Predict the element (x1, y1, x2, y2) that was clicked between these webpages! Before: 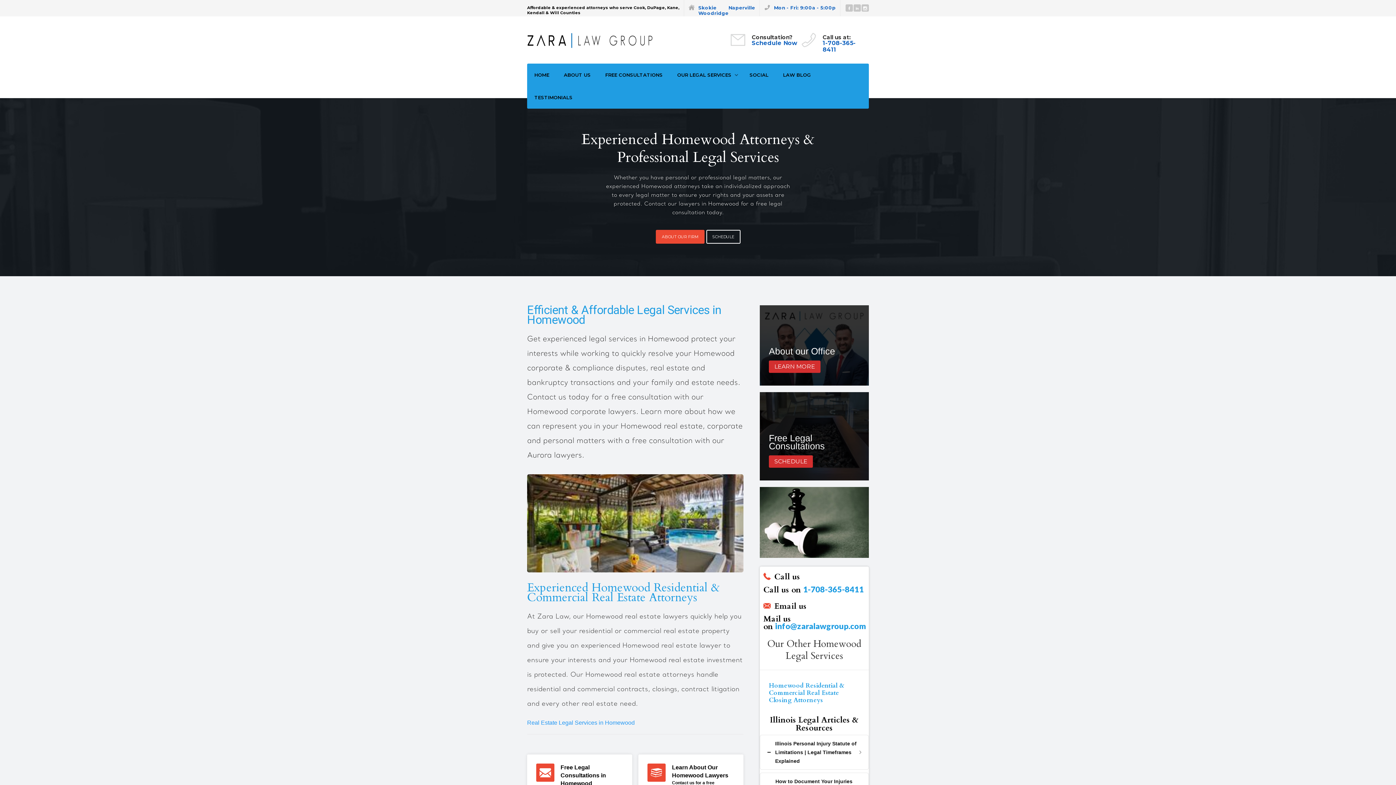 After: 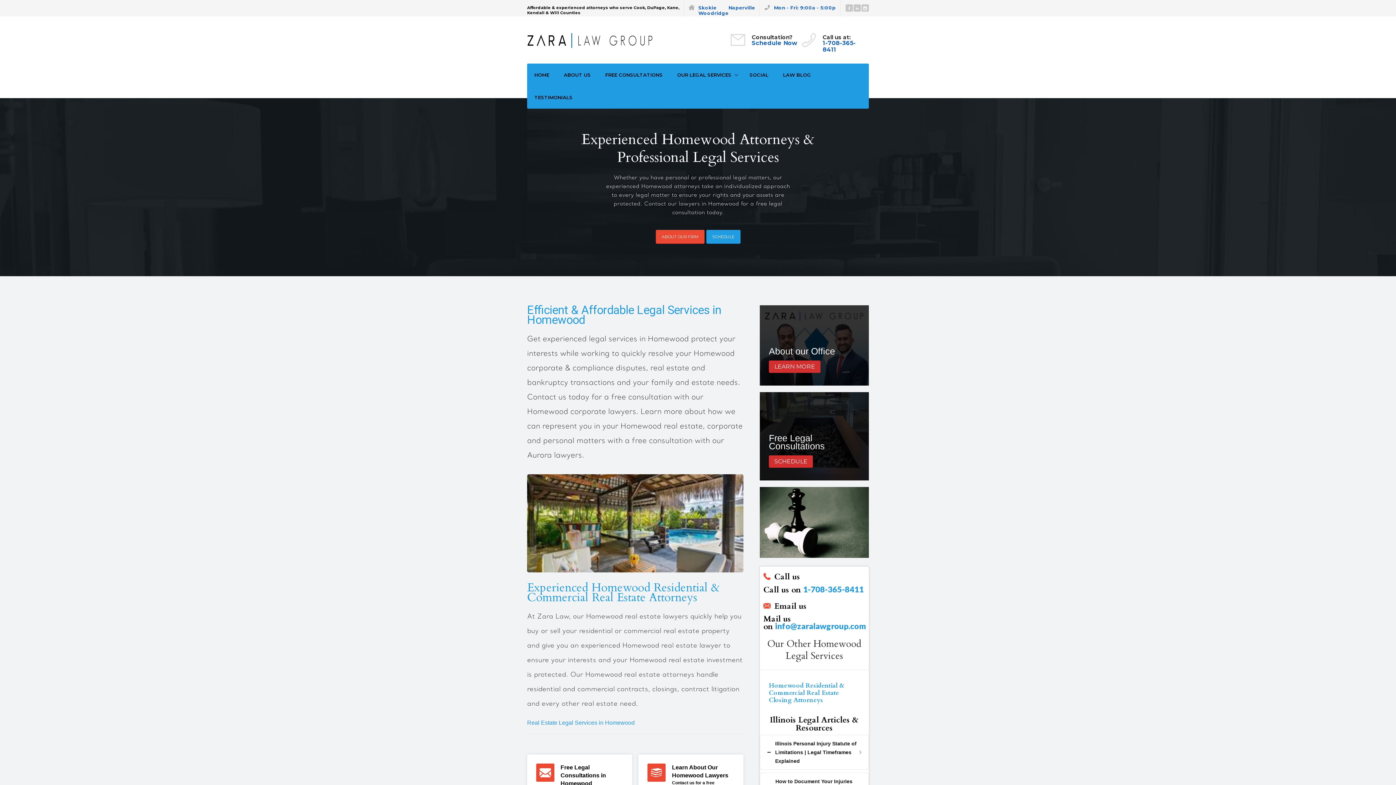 Action: label: Schedule a Legal Consultation Now bbox: (706, 230, 740, 243)